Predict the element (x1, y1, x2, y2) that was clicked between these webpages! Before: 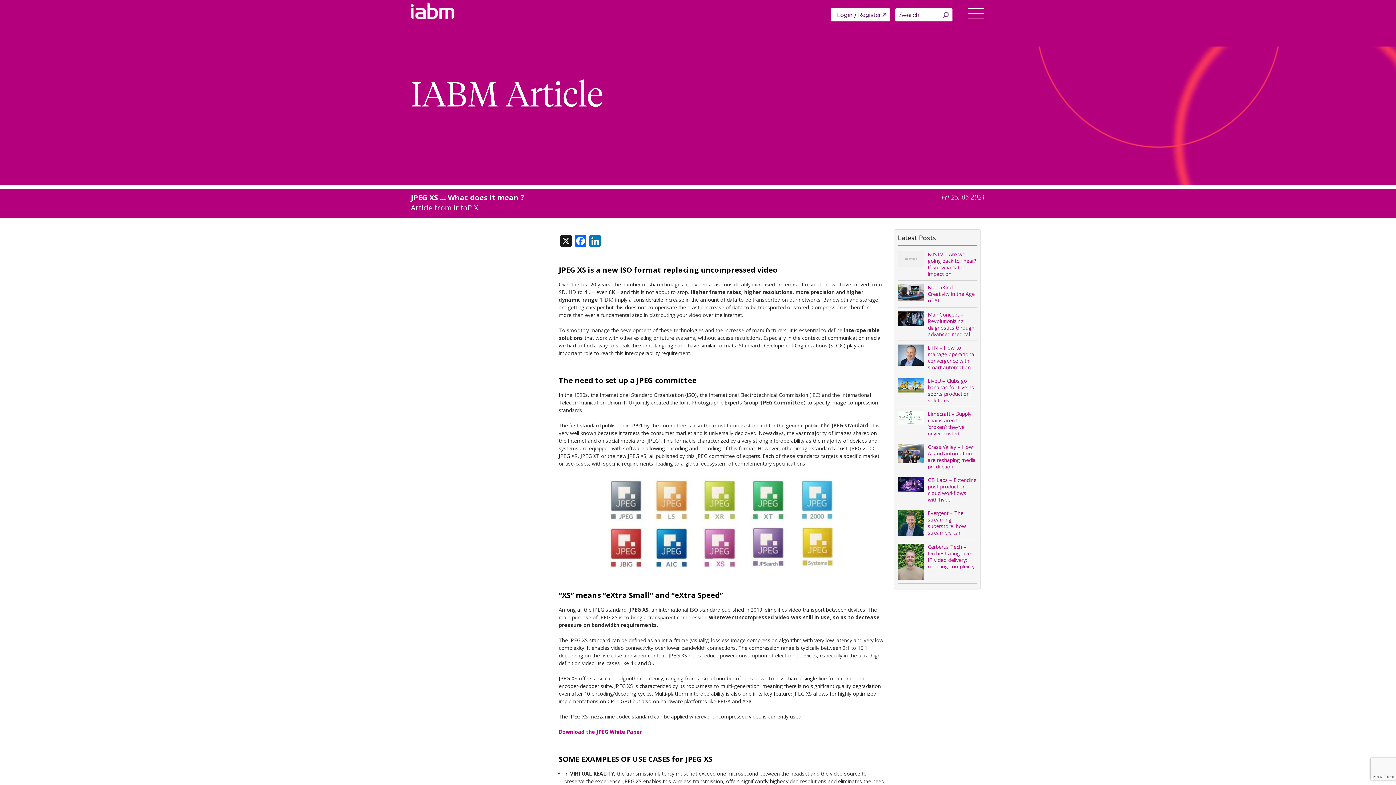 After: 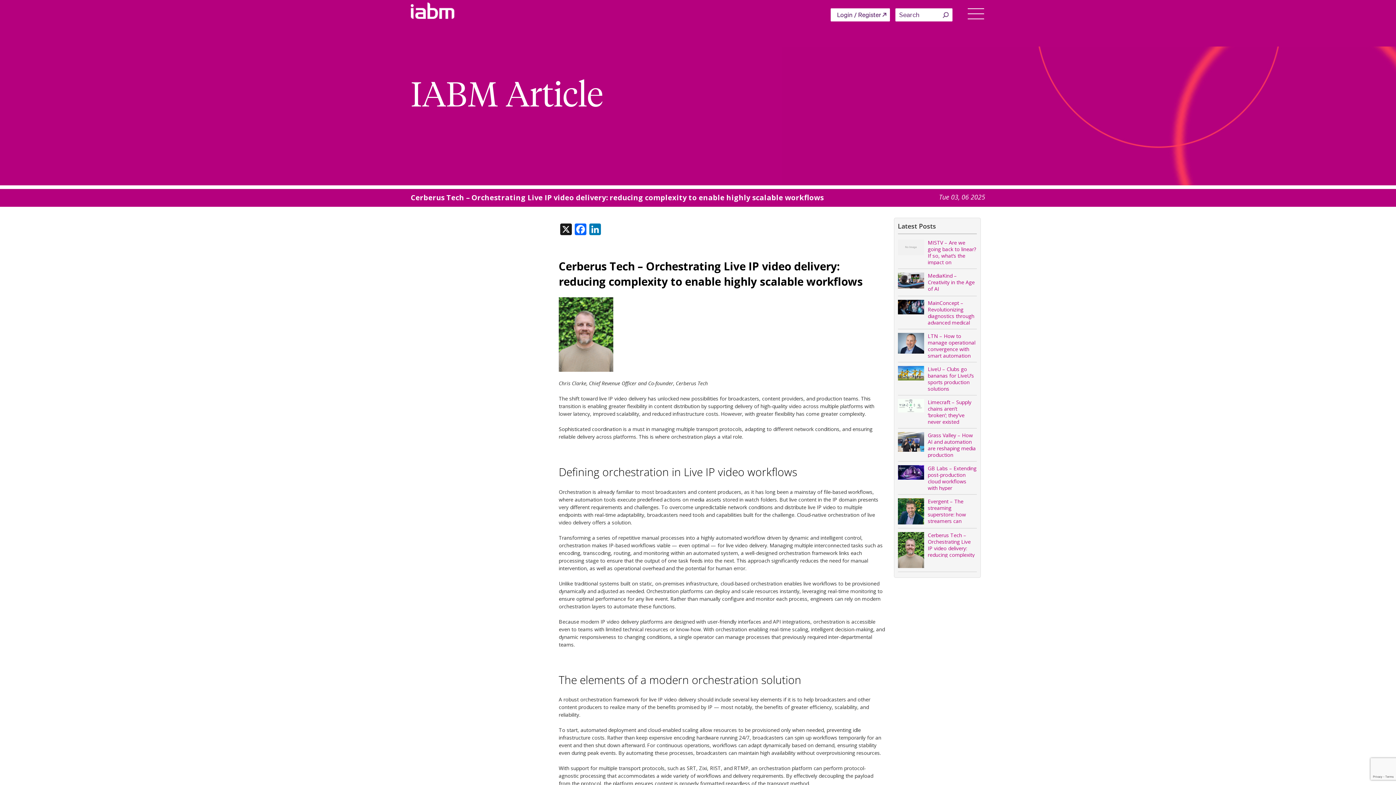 Action: bbox: (898, 558, 924, 564)